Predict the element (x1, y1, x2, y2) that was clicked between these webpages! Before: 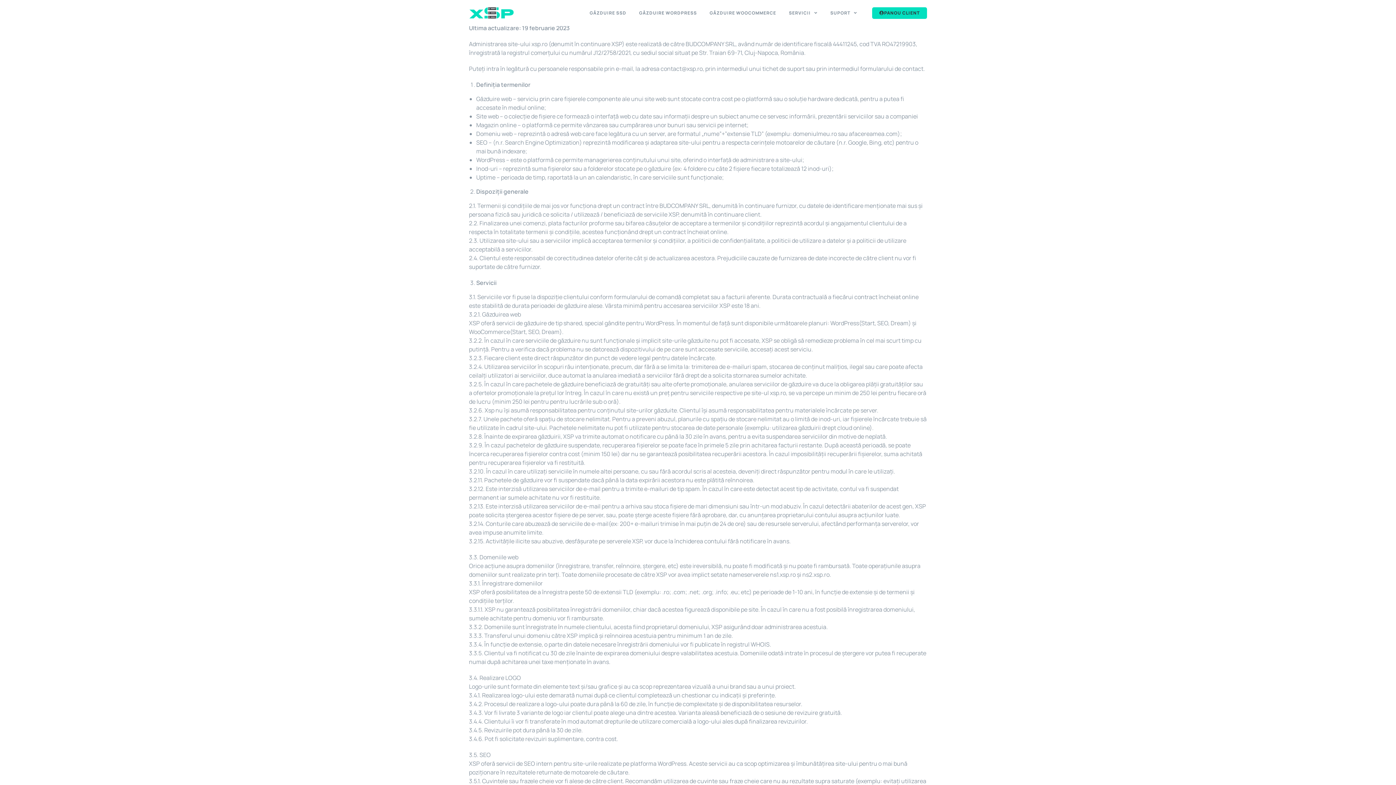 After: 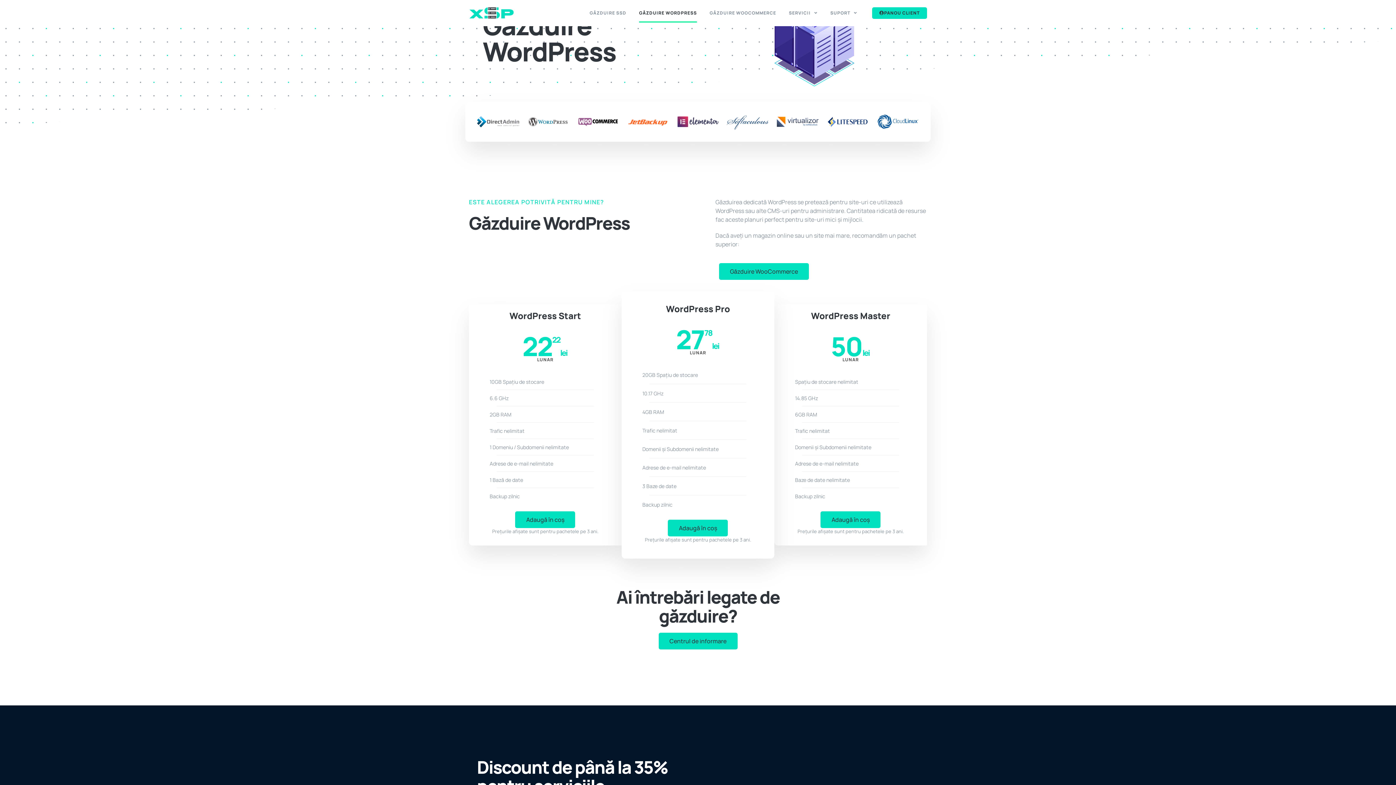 Action: label: GĂZDUIRE WORDPRESS bbox: (639, 3, 697, 22)